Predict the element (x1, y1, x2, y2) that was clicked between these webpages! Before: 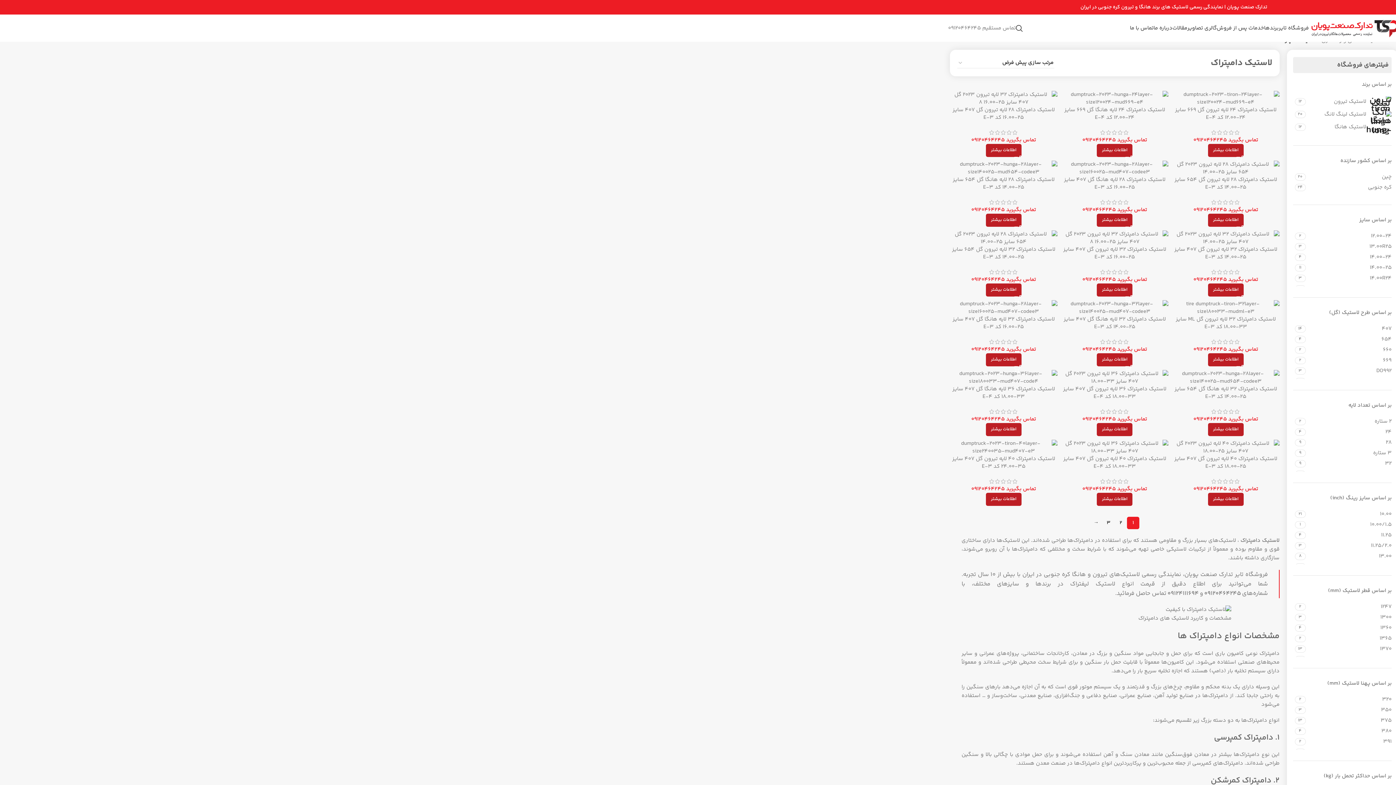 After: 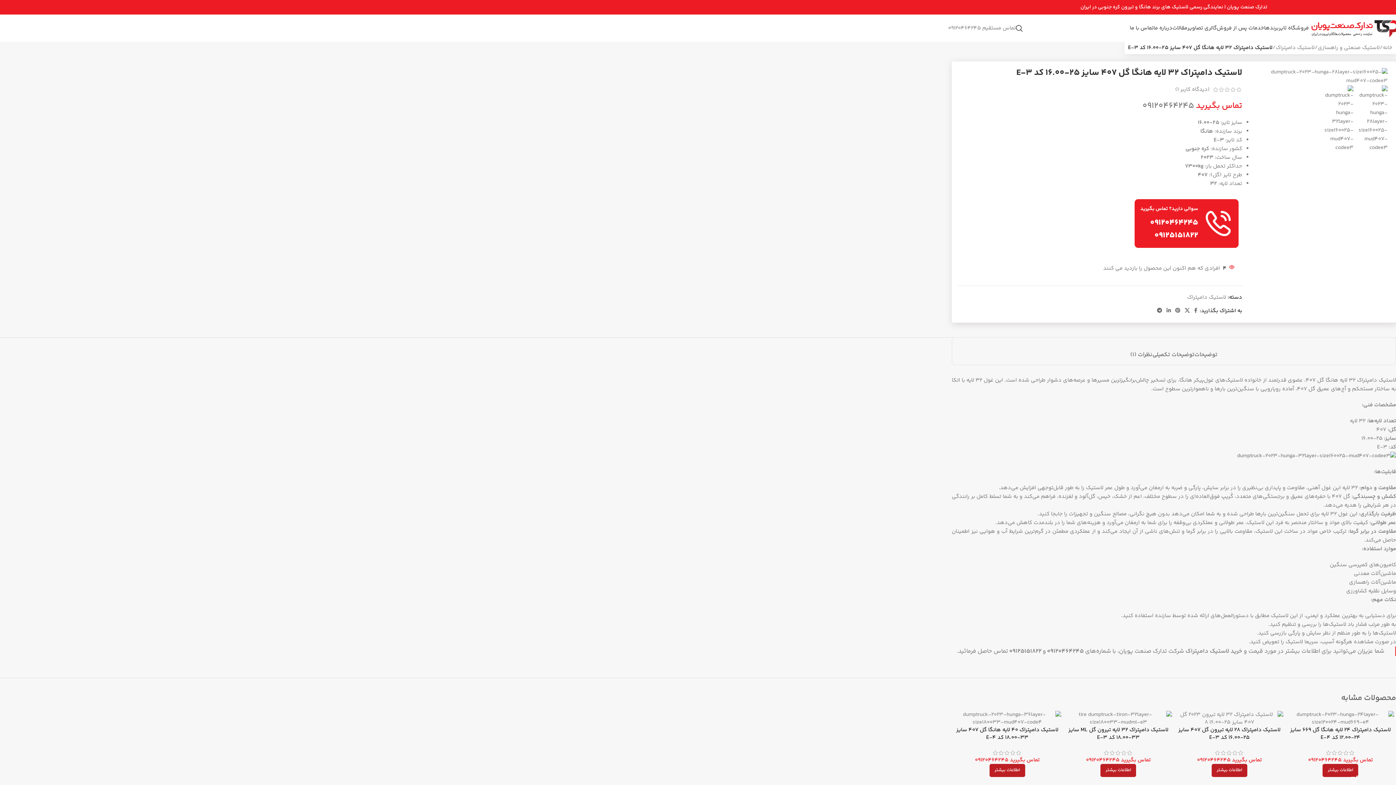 Action: bbox: (952, 315, 1055, 331) label: لاستیک دامپتراک 32 لایه هانگا گل 407 سایز 25-16.00 کد E-3